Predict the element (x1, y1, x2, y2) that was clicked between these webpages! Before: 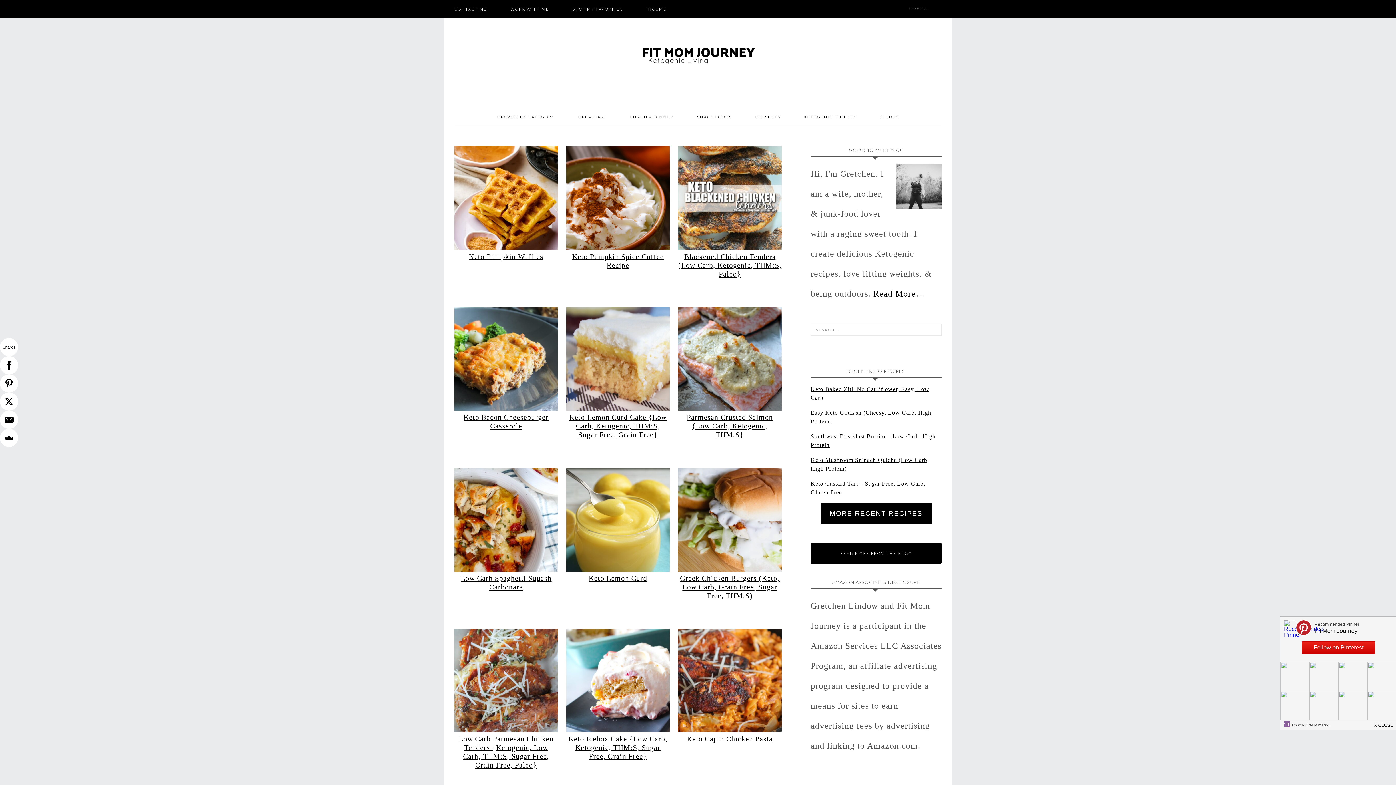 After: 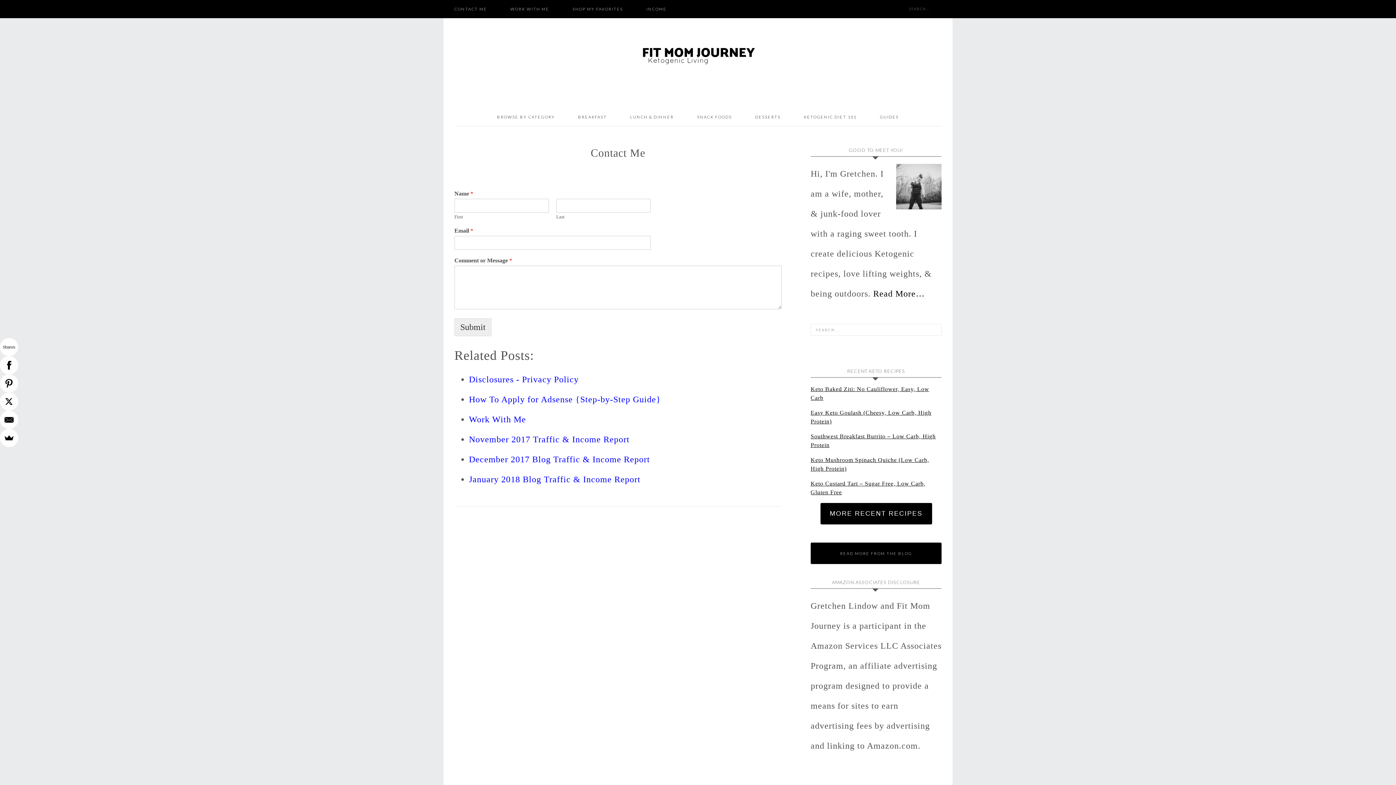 Action: label: Read More… bbox: (873, 289, 925, 298)